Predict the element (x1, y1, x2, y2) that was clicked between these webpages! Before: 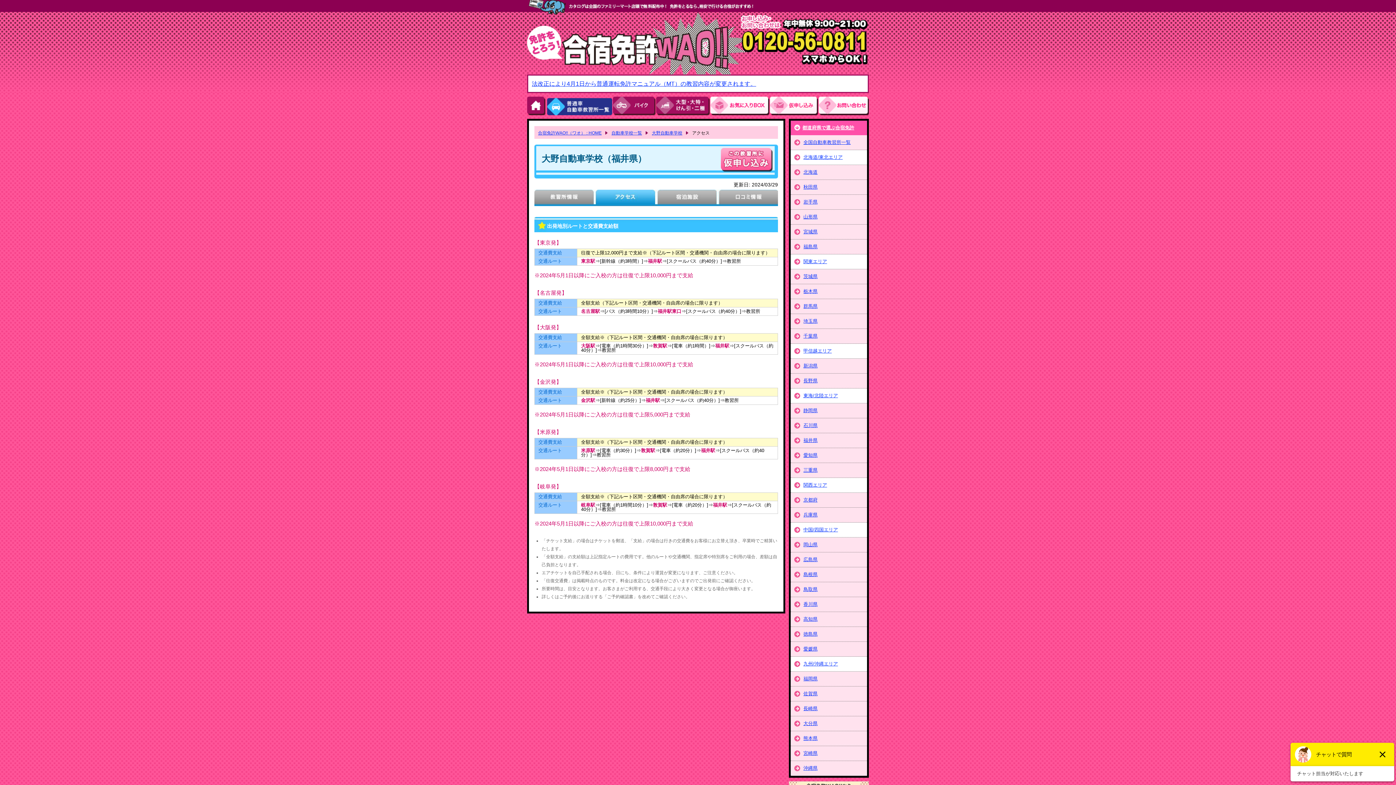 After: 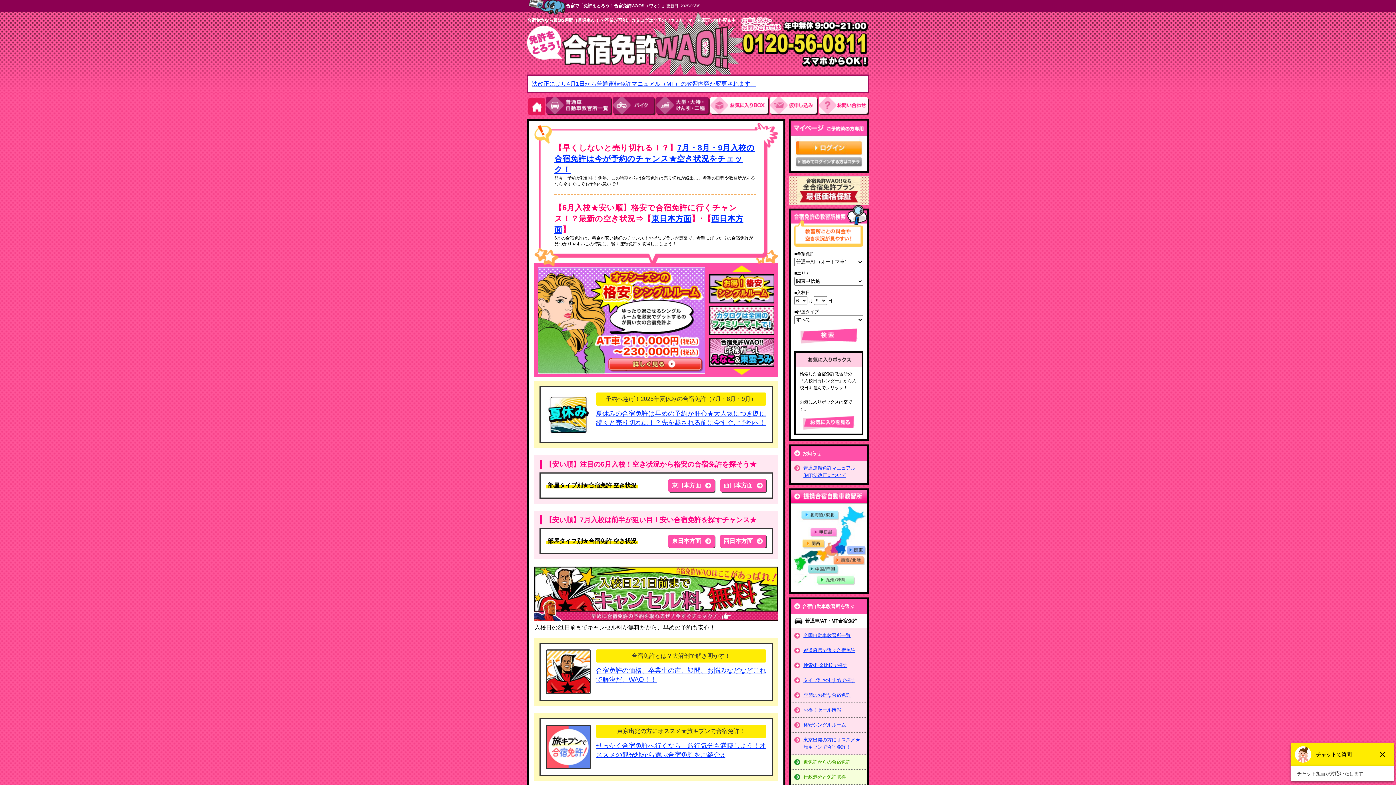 Action: bbox: (538, 130, 608, 135) label: 合宿免許WAO!!（ワオ） : HOME